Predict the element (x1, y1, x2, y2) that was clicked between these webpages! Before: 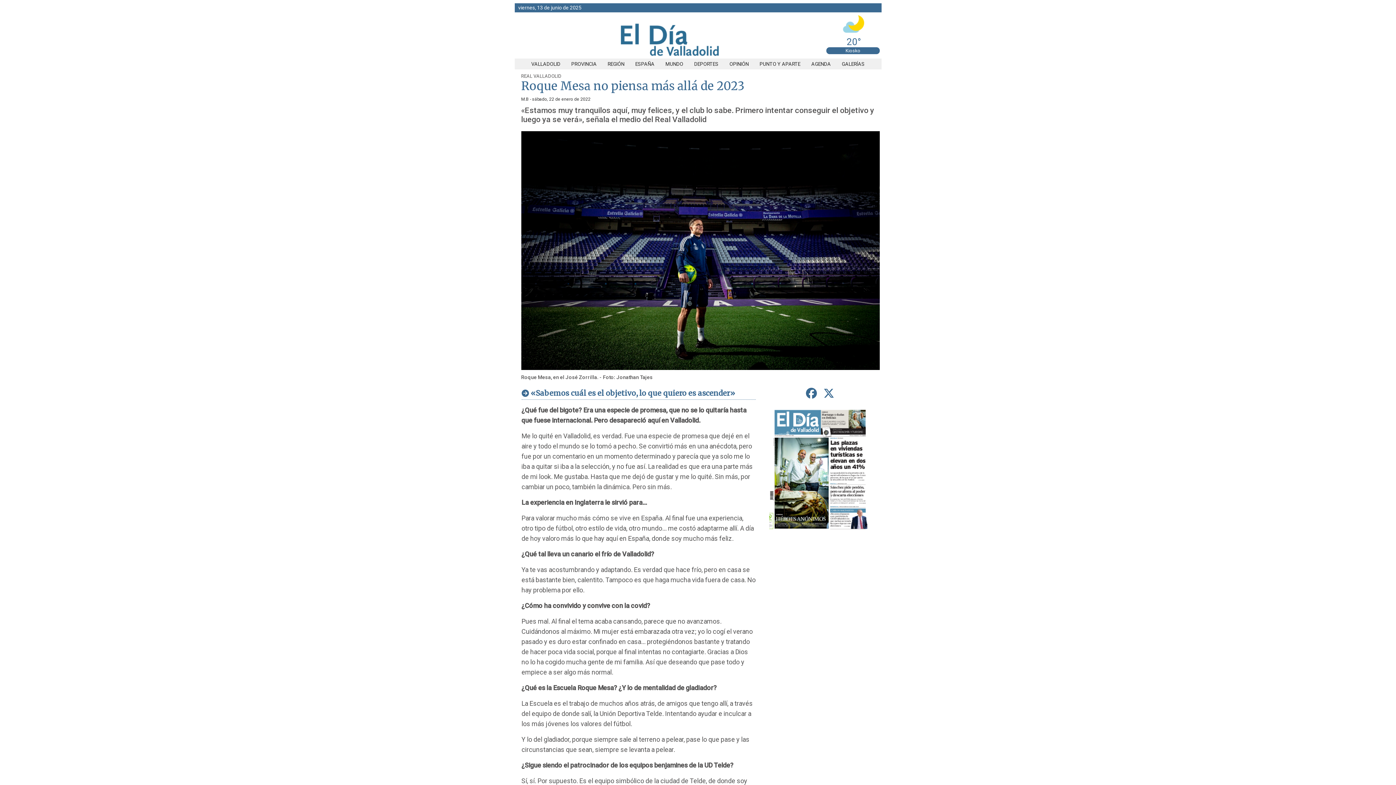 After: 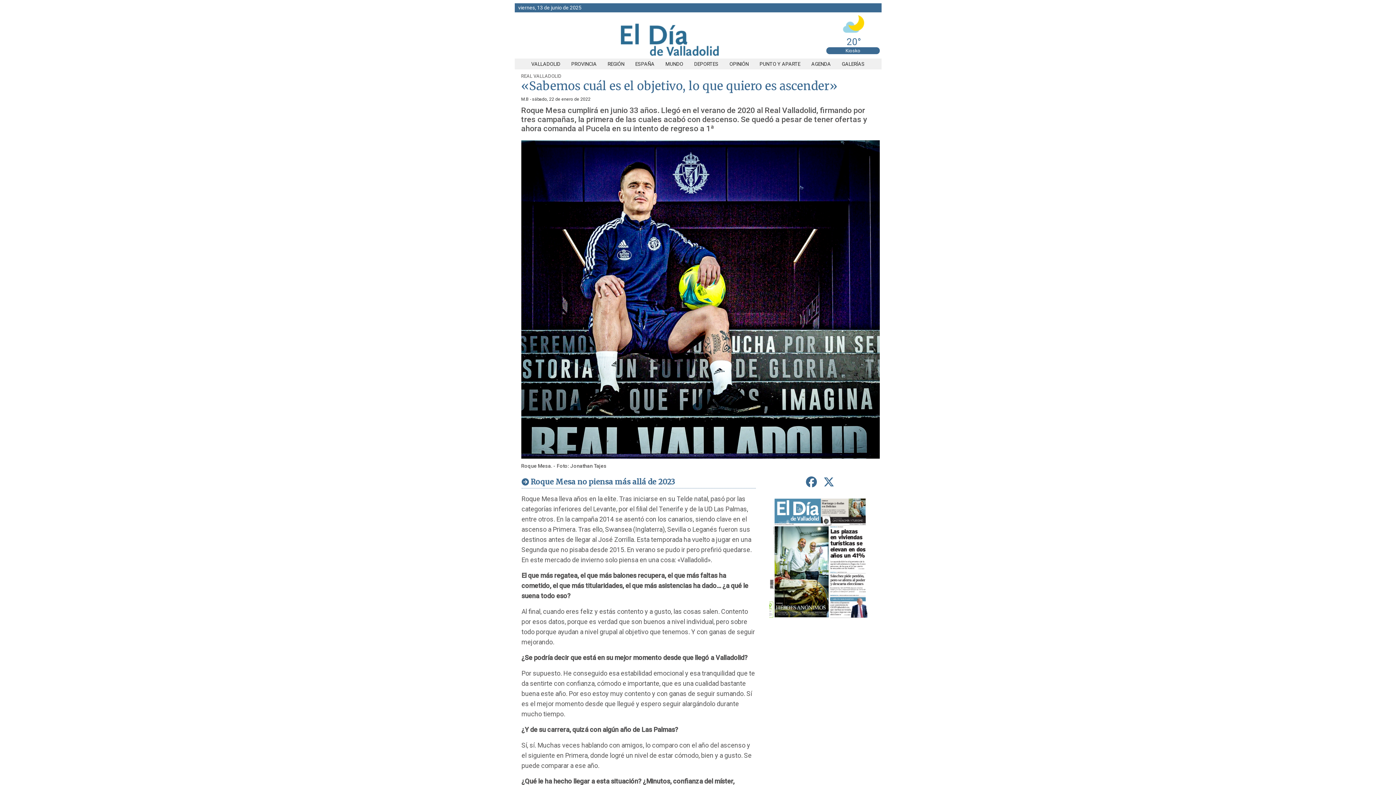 Action: bbox: (530, 388, 735, 397) label: «Sabemos cuál es el objetivo, lo que quiero es ascender»